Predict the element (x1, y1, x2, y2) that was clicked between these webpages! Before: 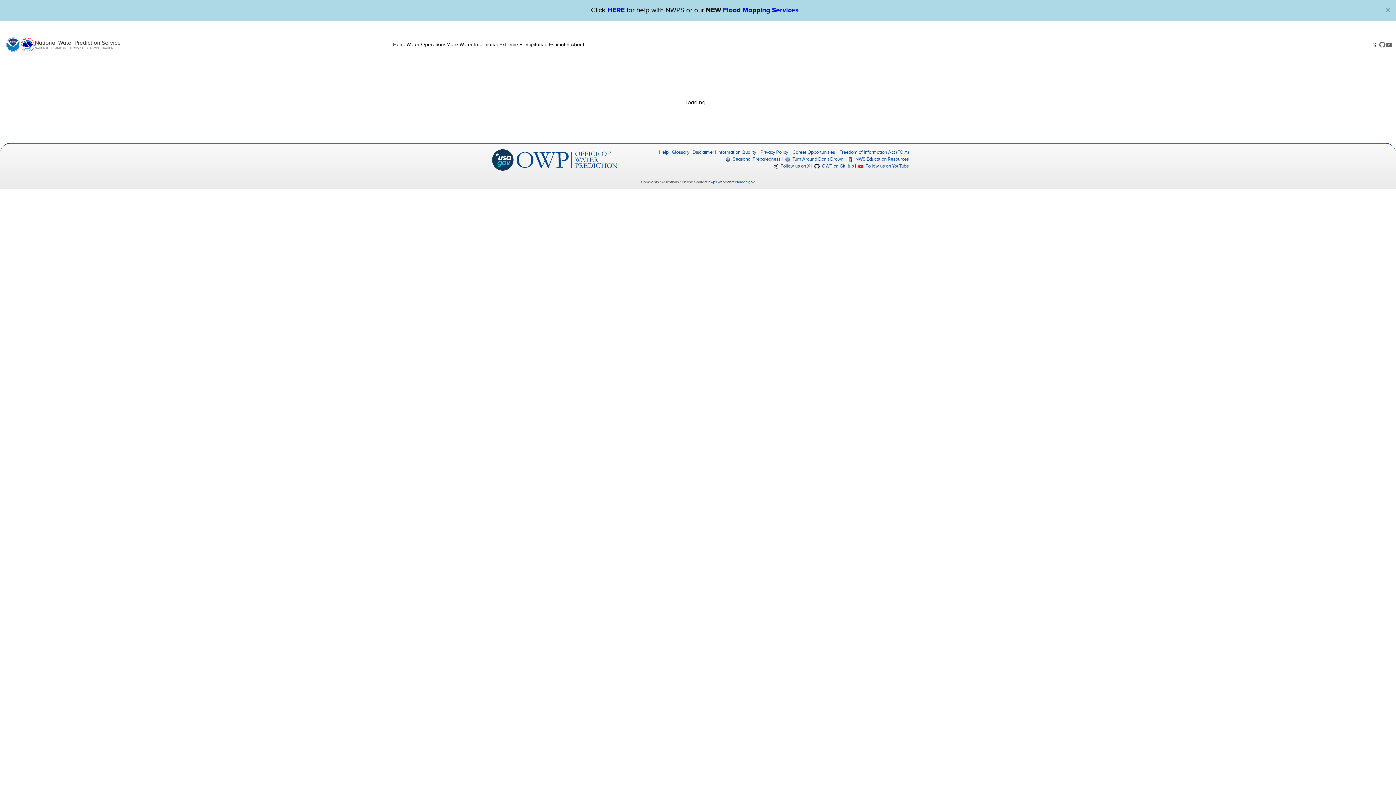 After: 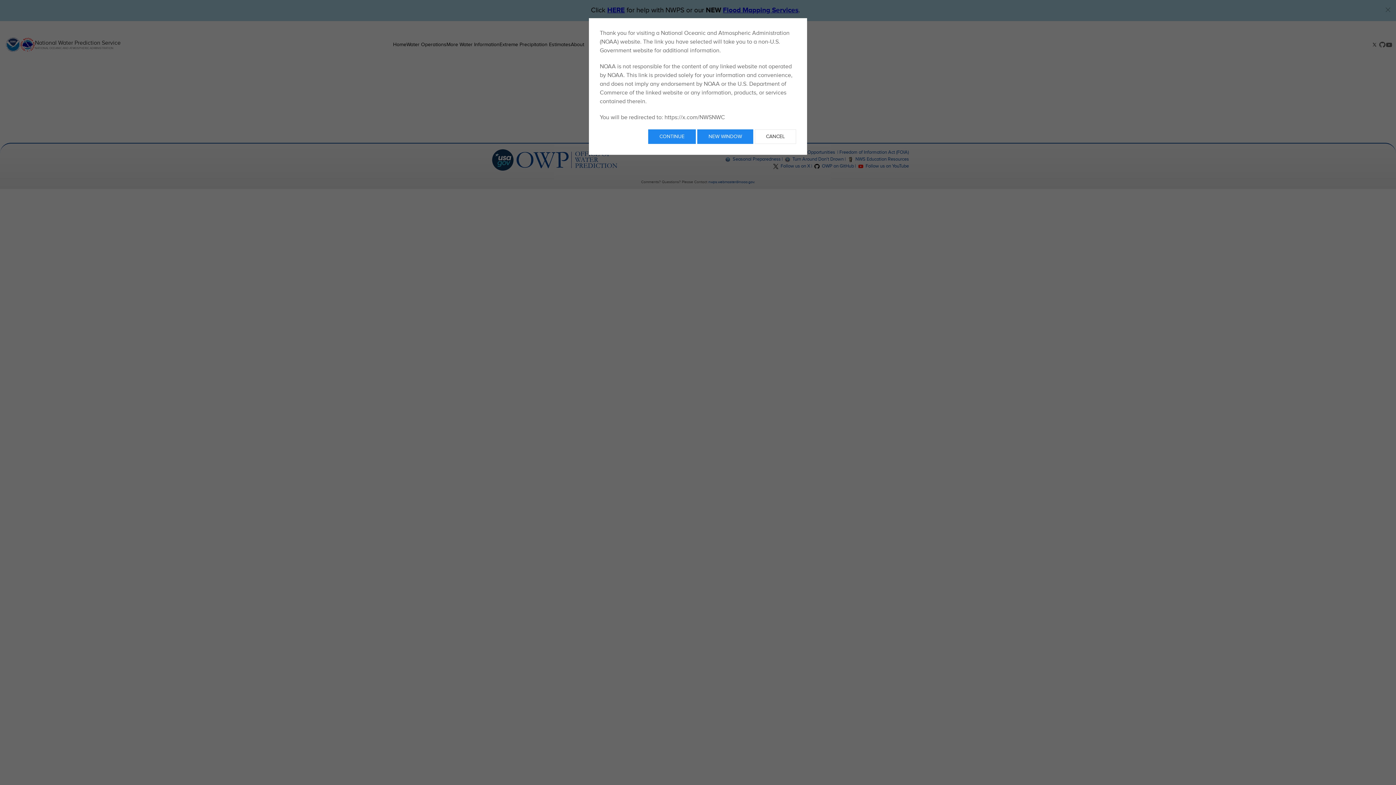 Action: bbox: (773, 163, 810, 169) label:  Follow us on X